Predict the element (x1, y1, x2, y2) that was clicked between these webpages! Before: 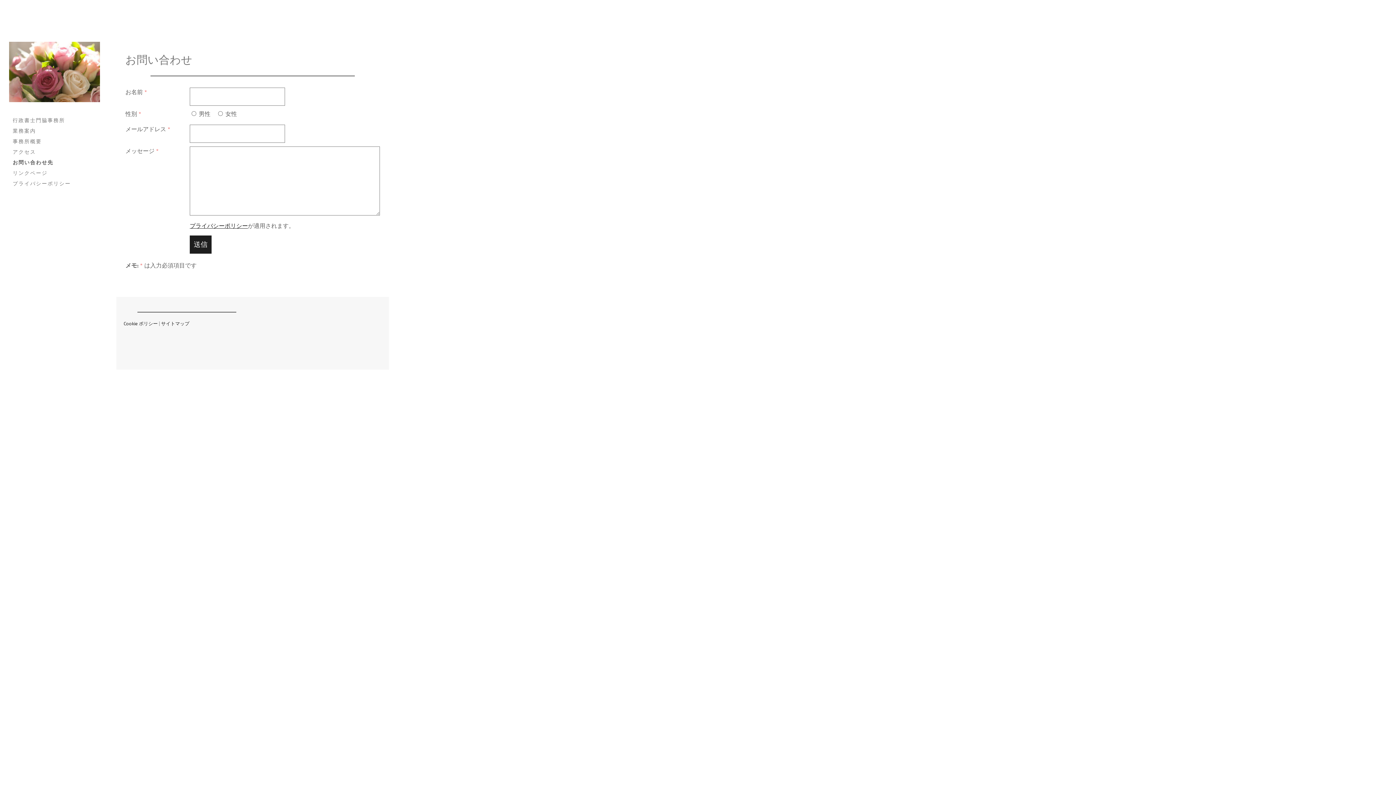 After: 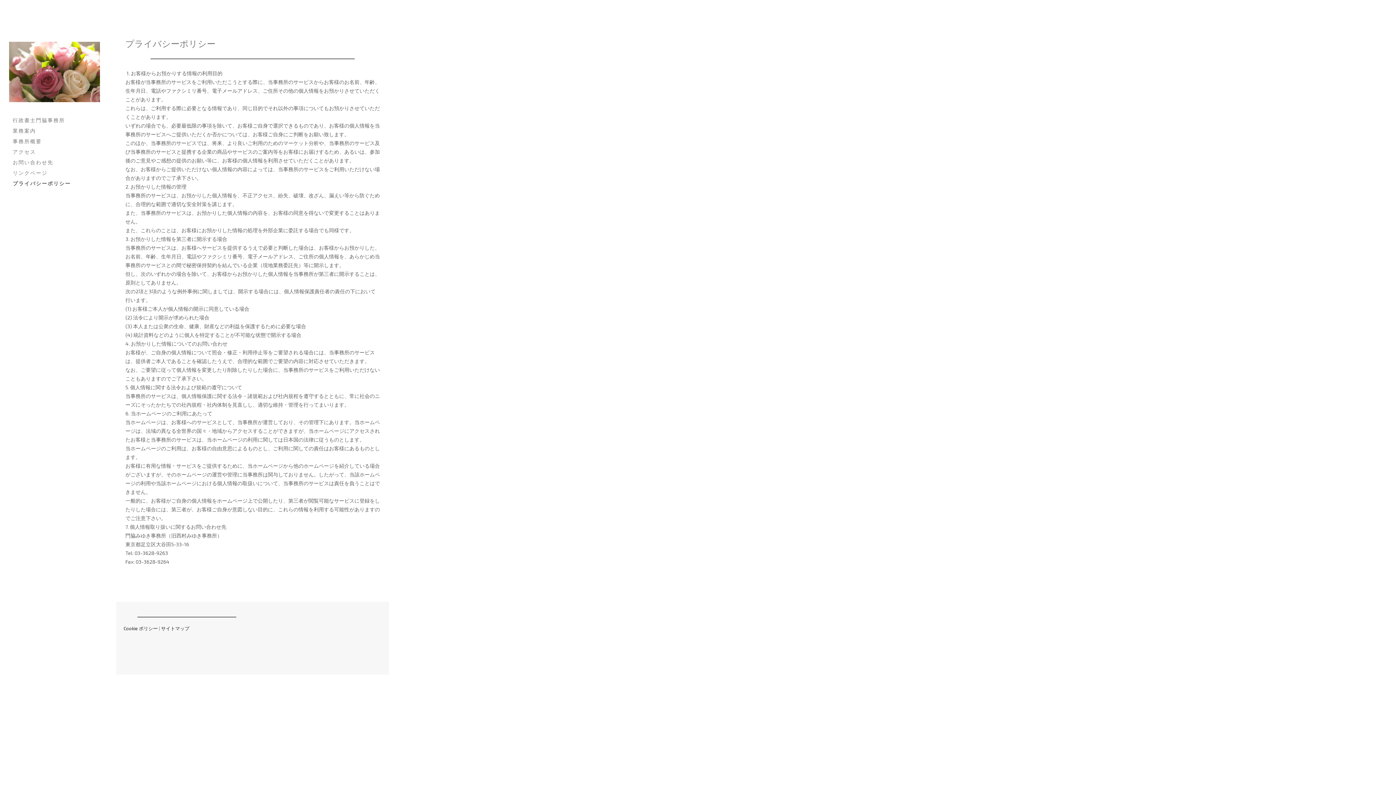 Action: bbox: (9, 178, 100, 188) label: プライバシーポリシー